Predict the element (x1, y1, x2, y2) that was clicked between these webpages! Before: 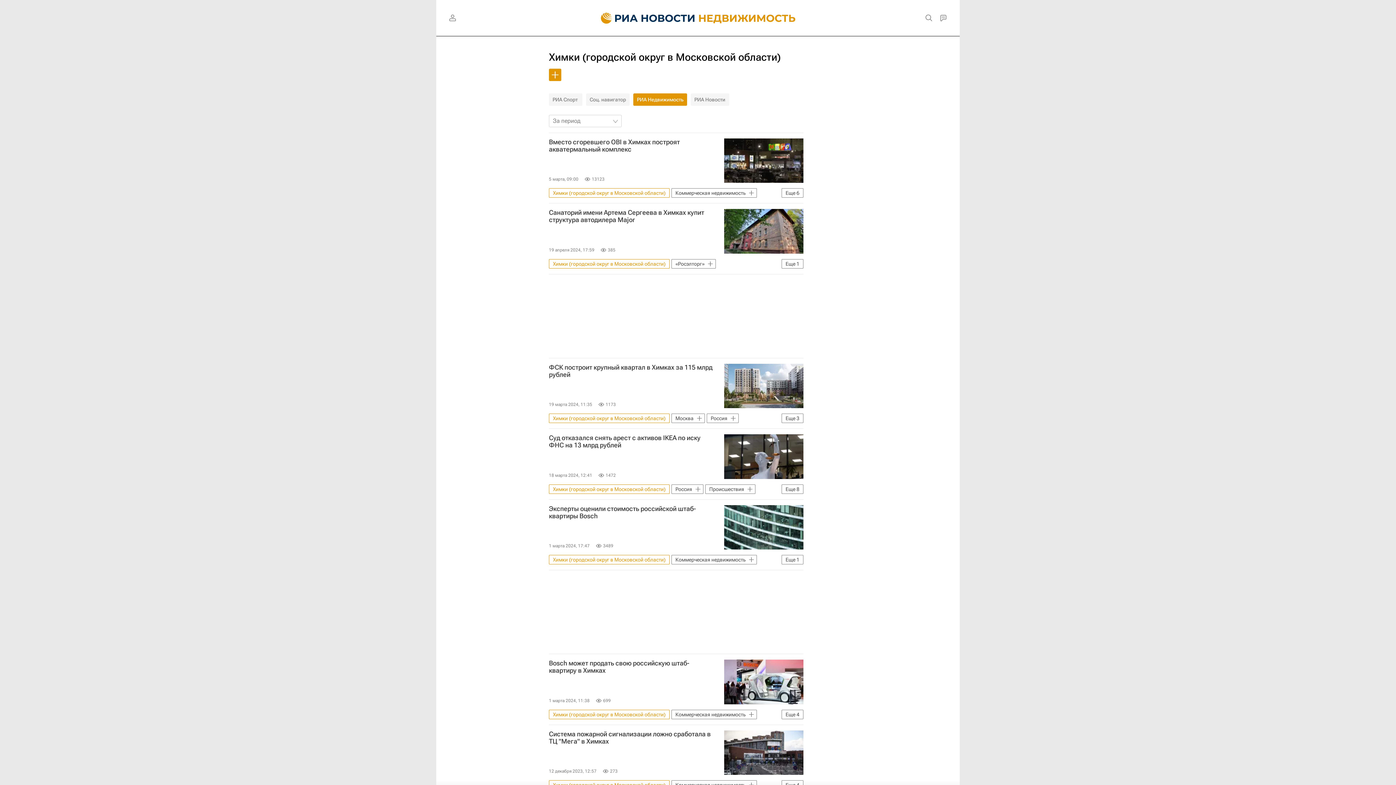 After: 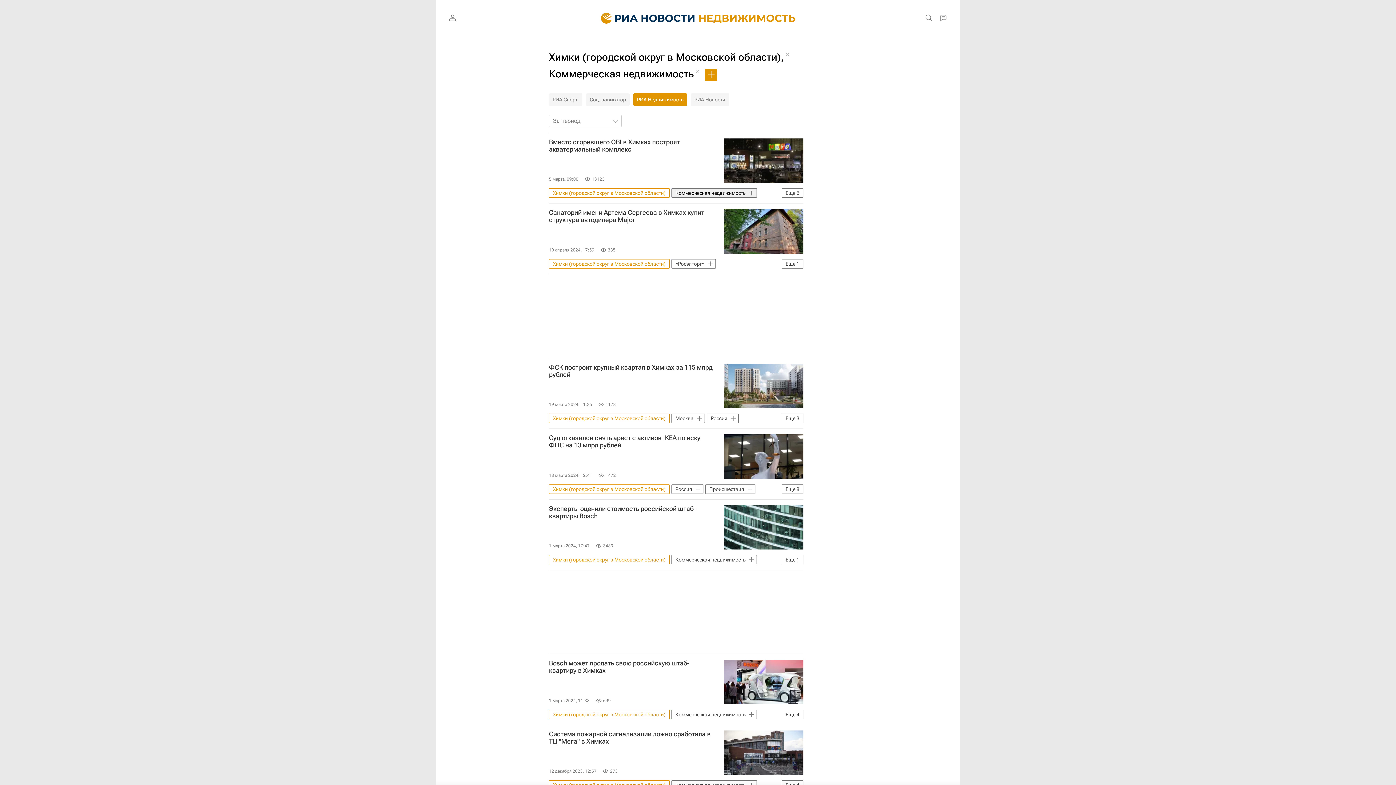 Action: bbox: (671, 188, 757, 197) label: Коммерческая недвижимость